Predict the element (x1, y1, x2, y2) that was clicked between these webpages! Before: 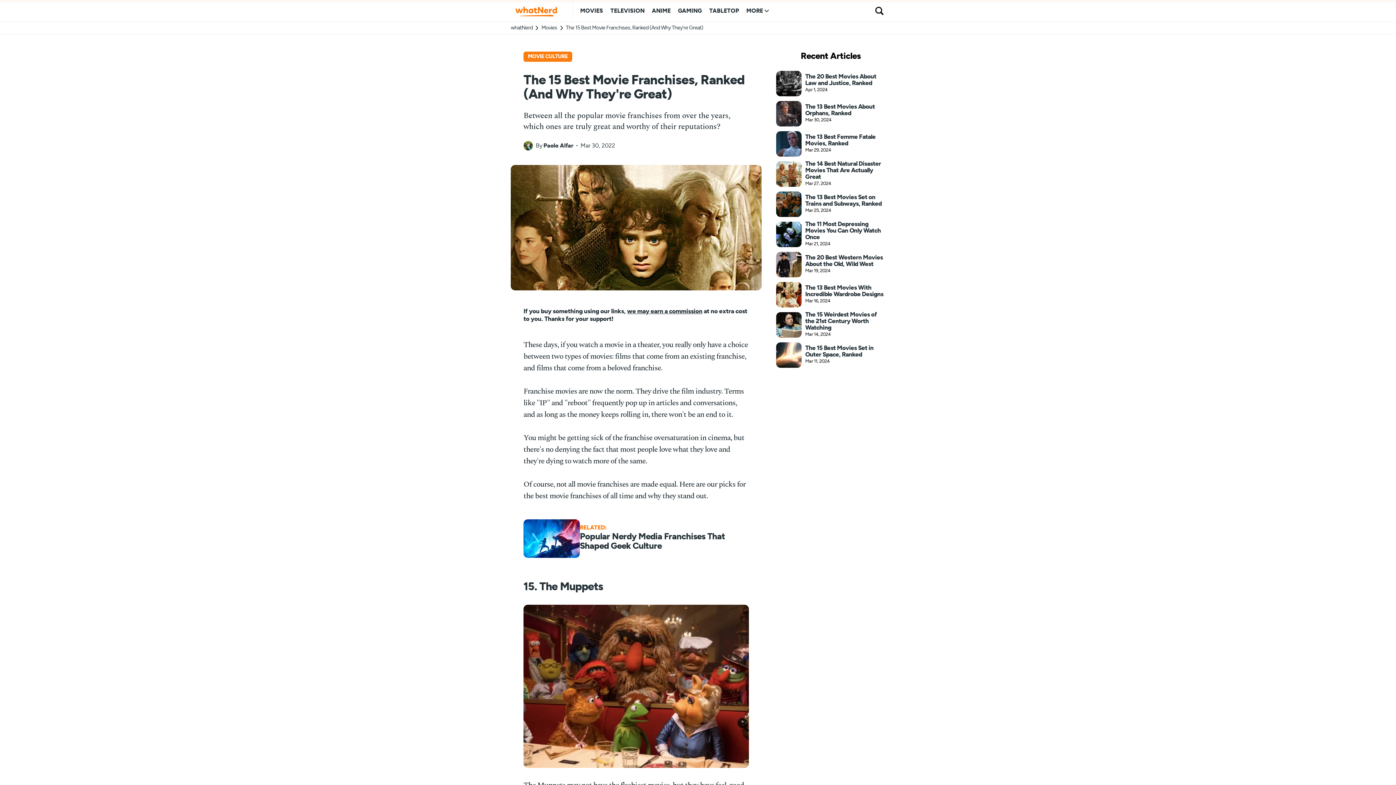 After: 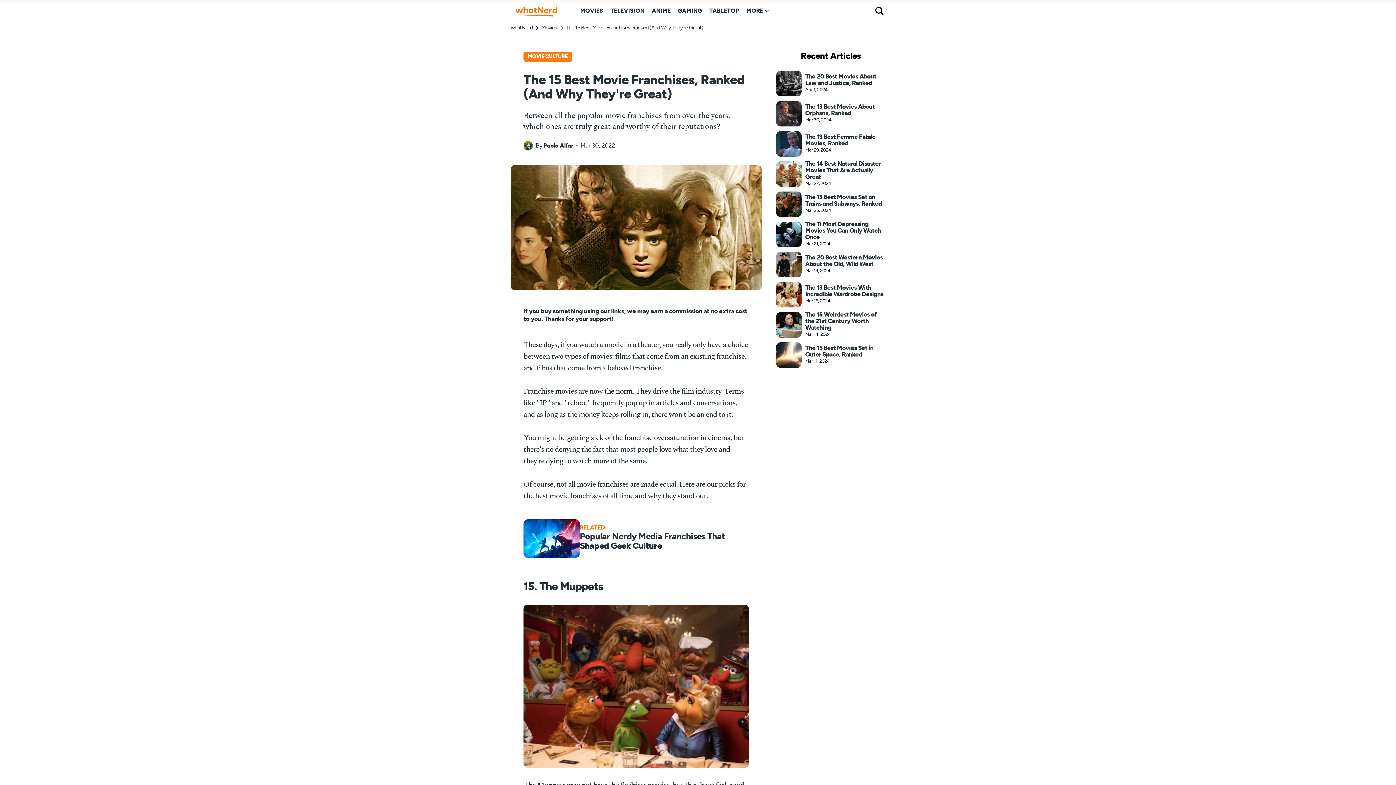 Action: bbox: (776, 191, 801, 216)